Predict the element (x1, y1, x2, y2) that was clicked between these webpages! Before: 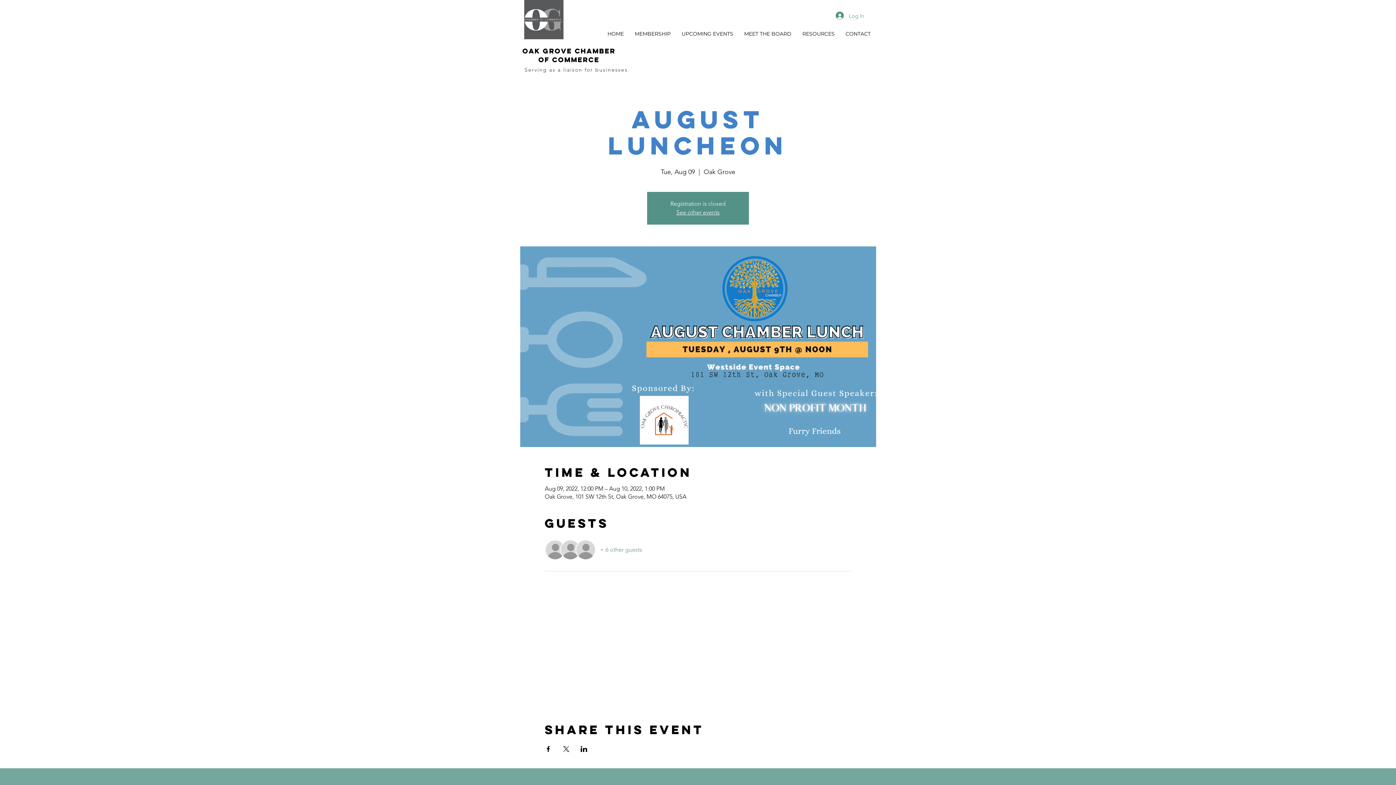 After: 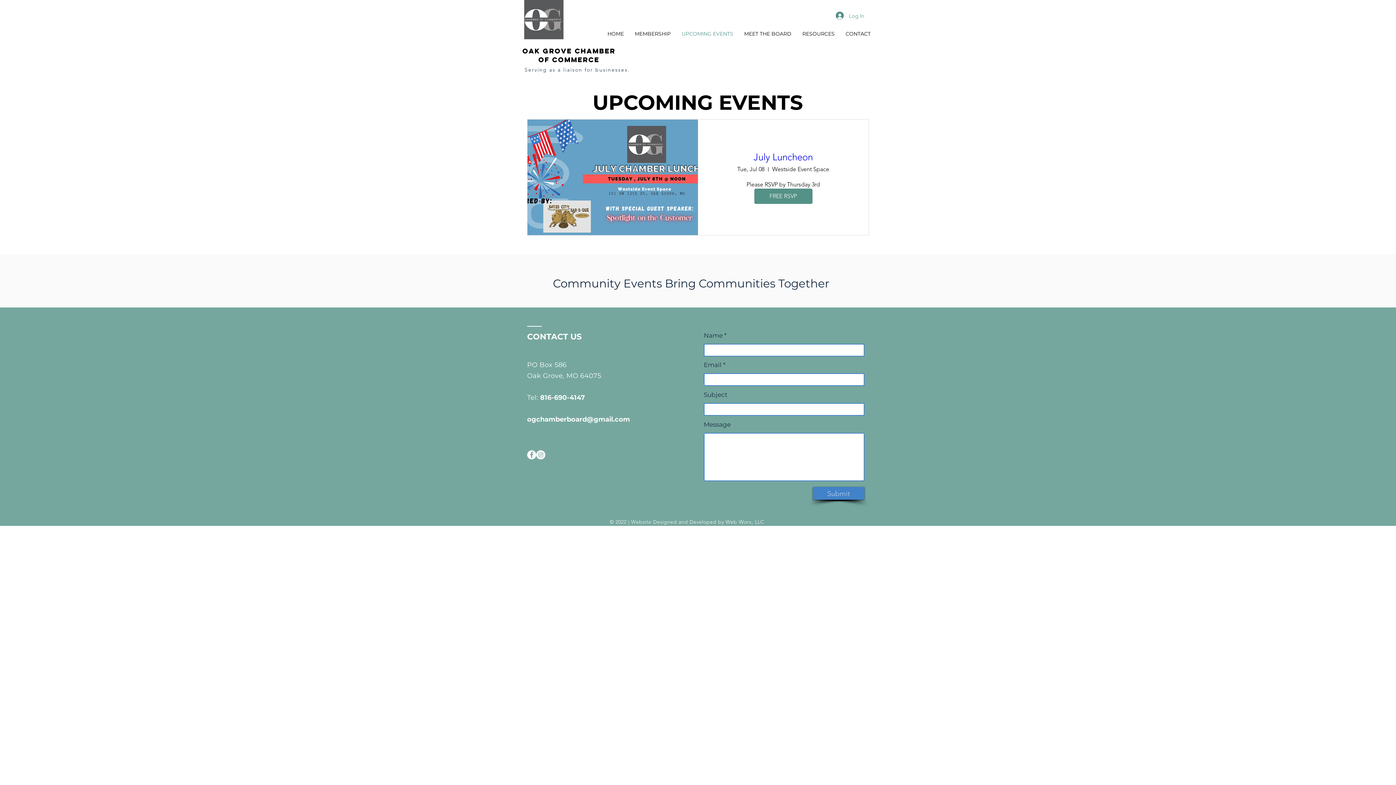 Action: bbox: (676, 22, 738, 44) label: UPCOMING EVENTS